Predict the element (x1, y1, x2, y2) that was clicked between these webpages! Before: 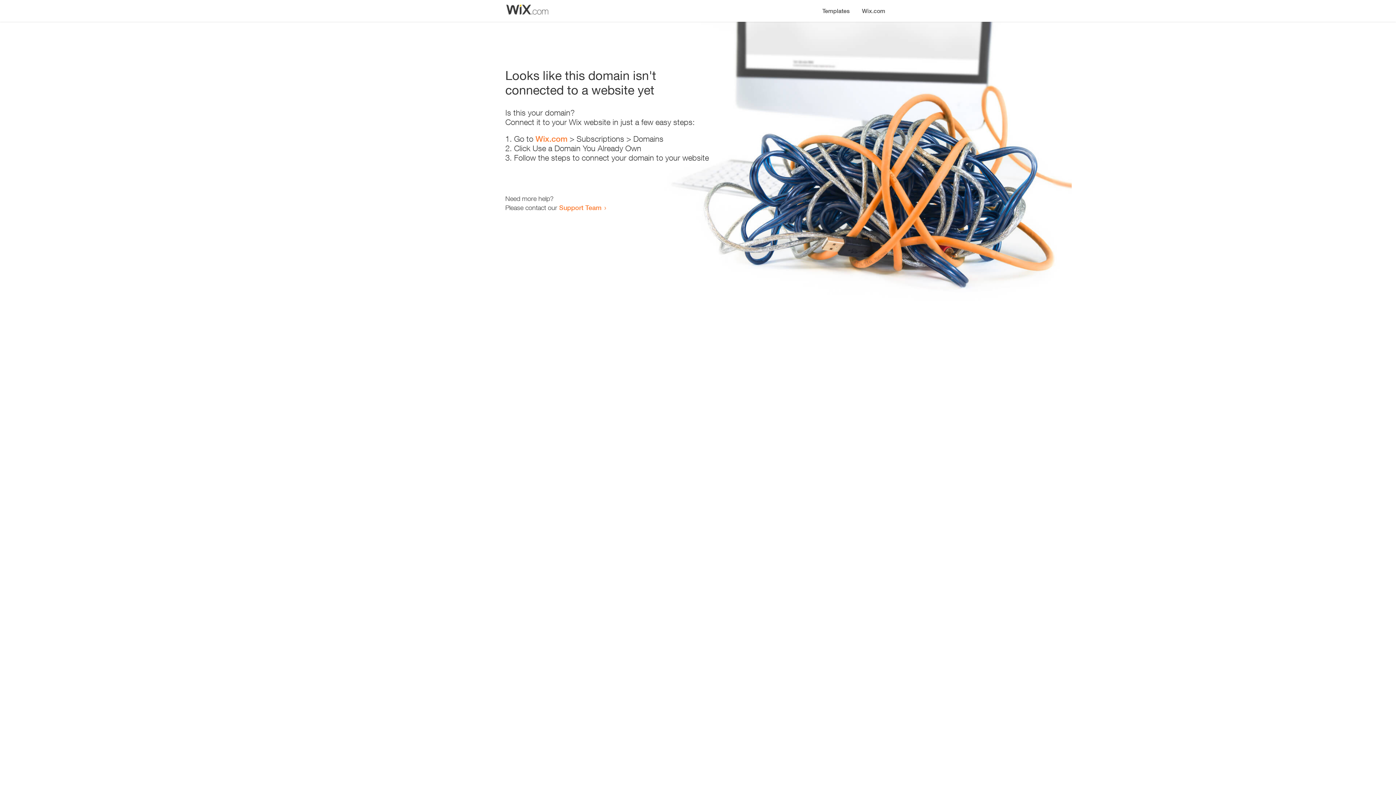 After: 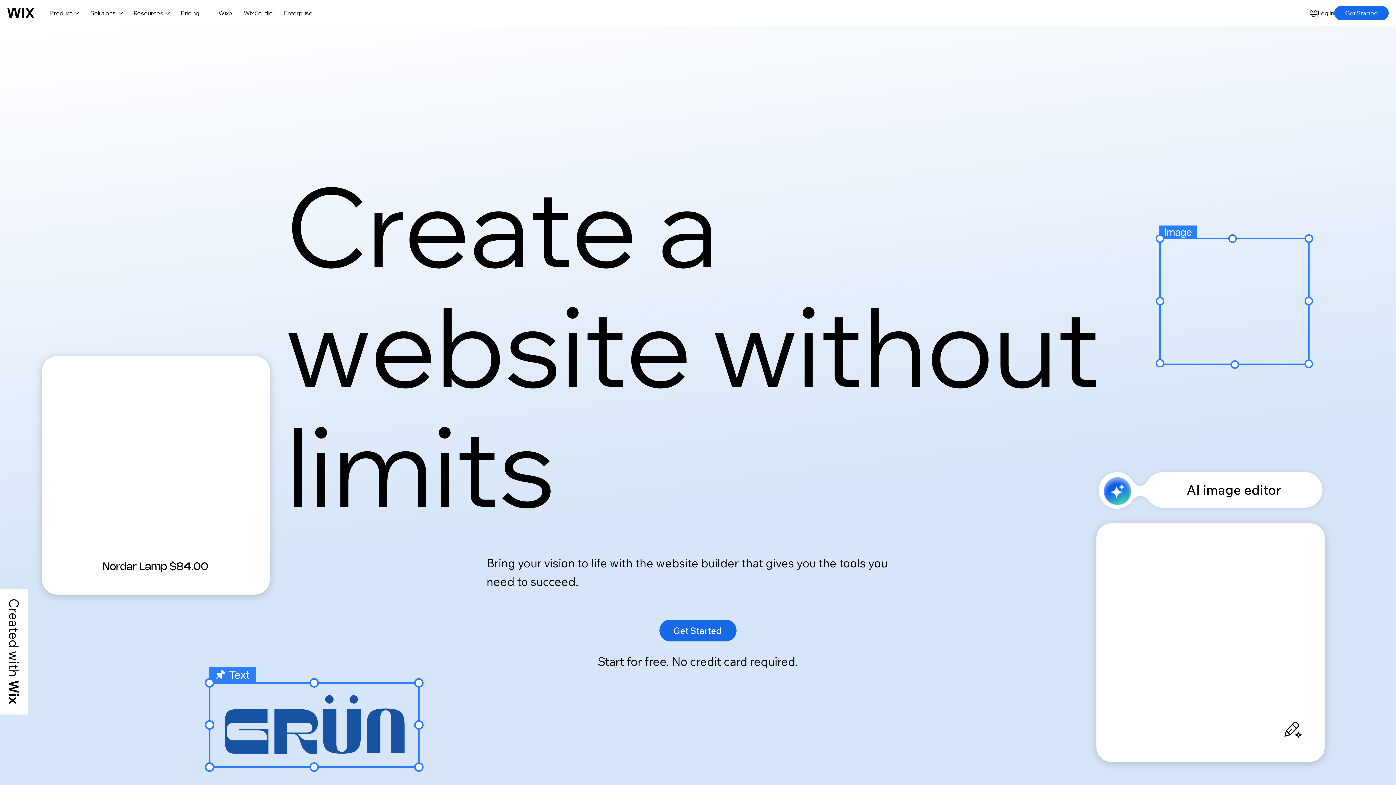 Action: label: Wix.com bbox: (856, 0, 890, 14)